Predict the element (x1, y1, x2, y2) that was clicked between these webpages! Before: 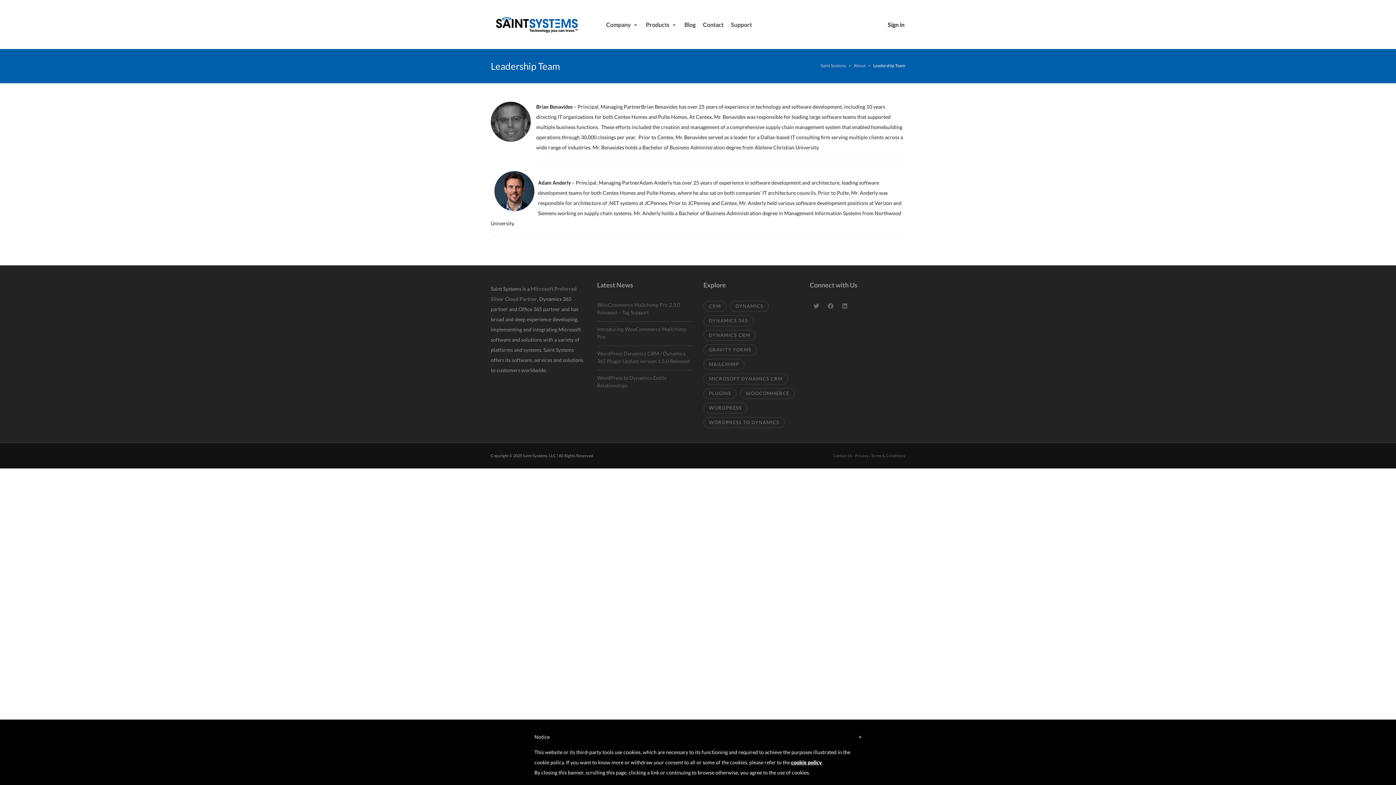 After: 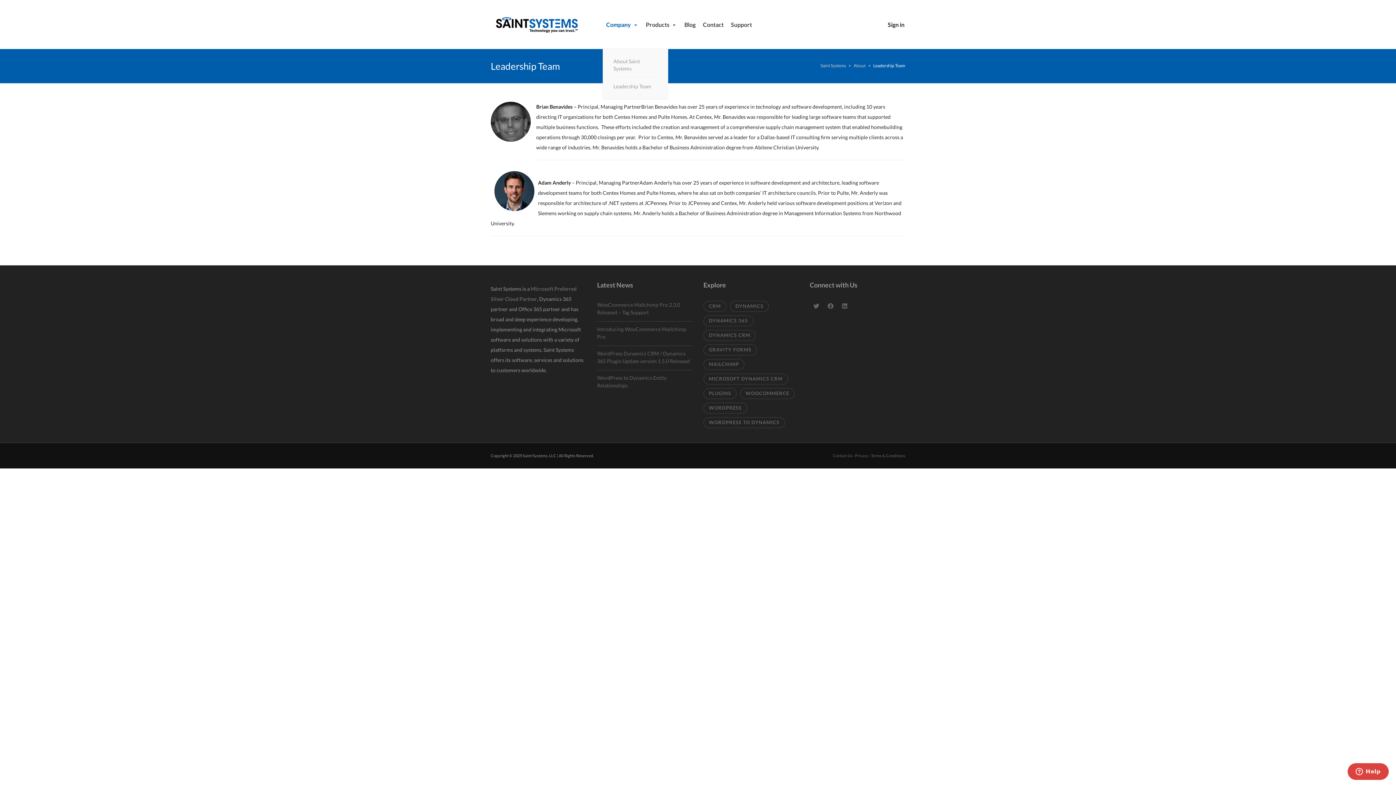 Action: bbox: (602, 21, 642, 28) label: Company